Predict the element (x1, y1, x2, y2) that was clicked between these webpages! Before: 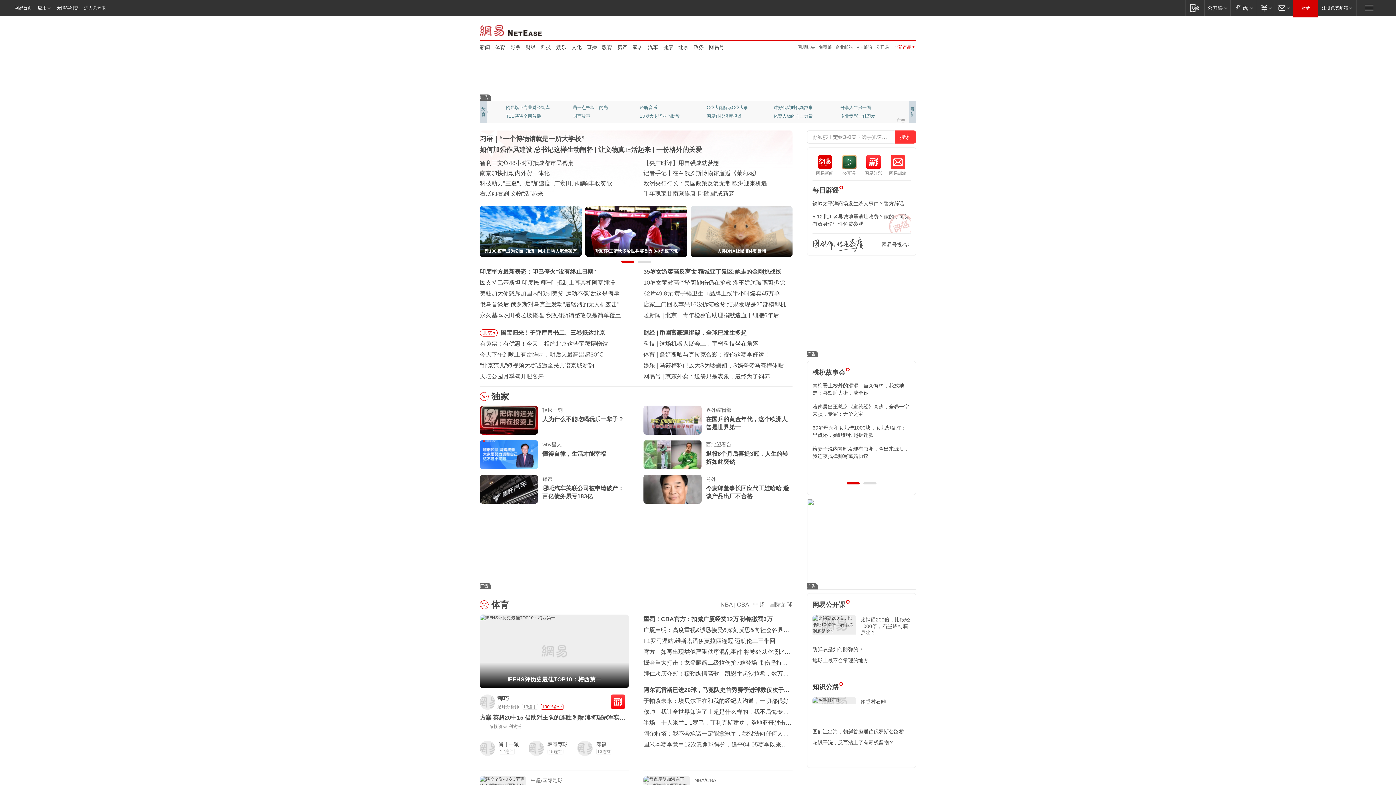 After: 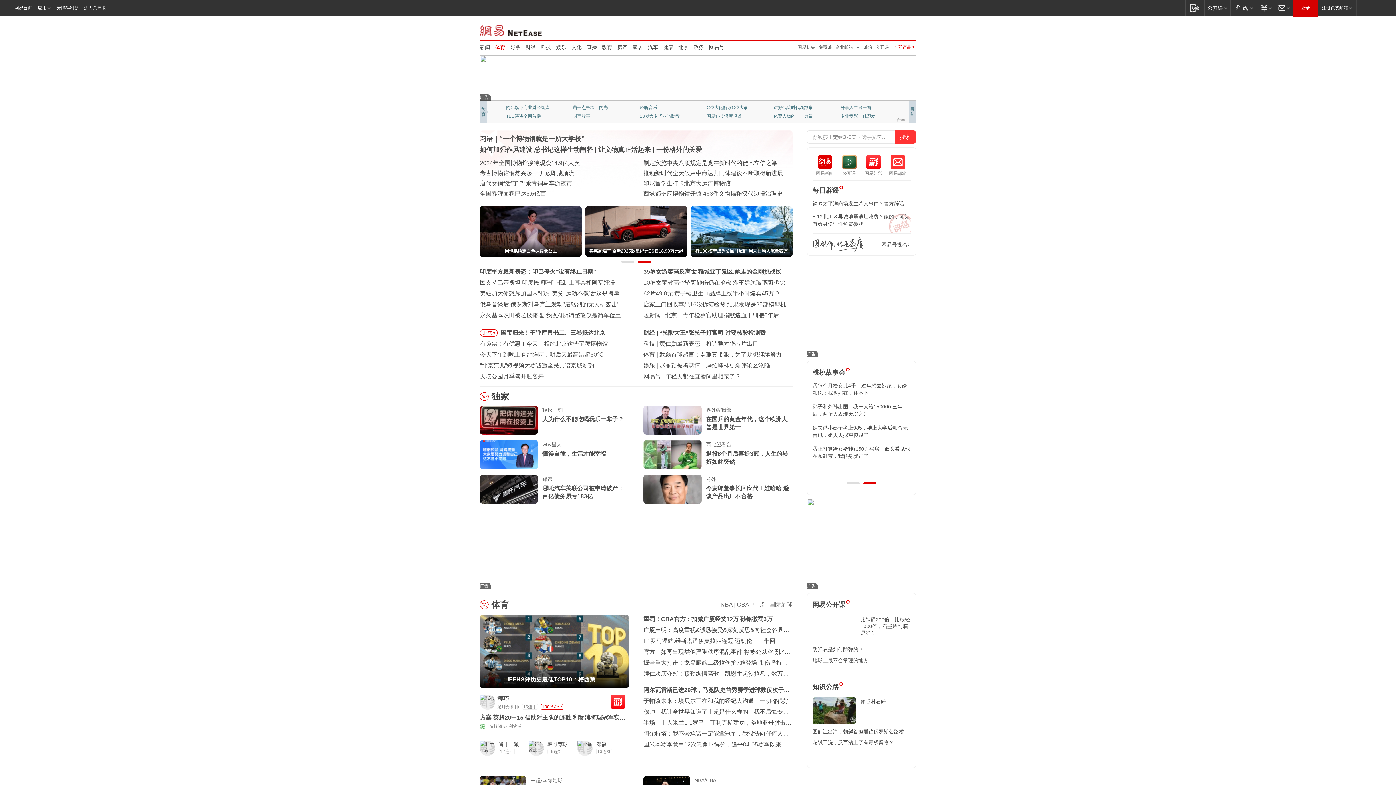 Action: label: 体育 bbox: (495, 43, 505, 50)